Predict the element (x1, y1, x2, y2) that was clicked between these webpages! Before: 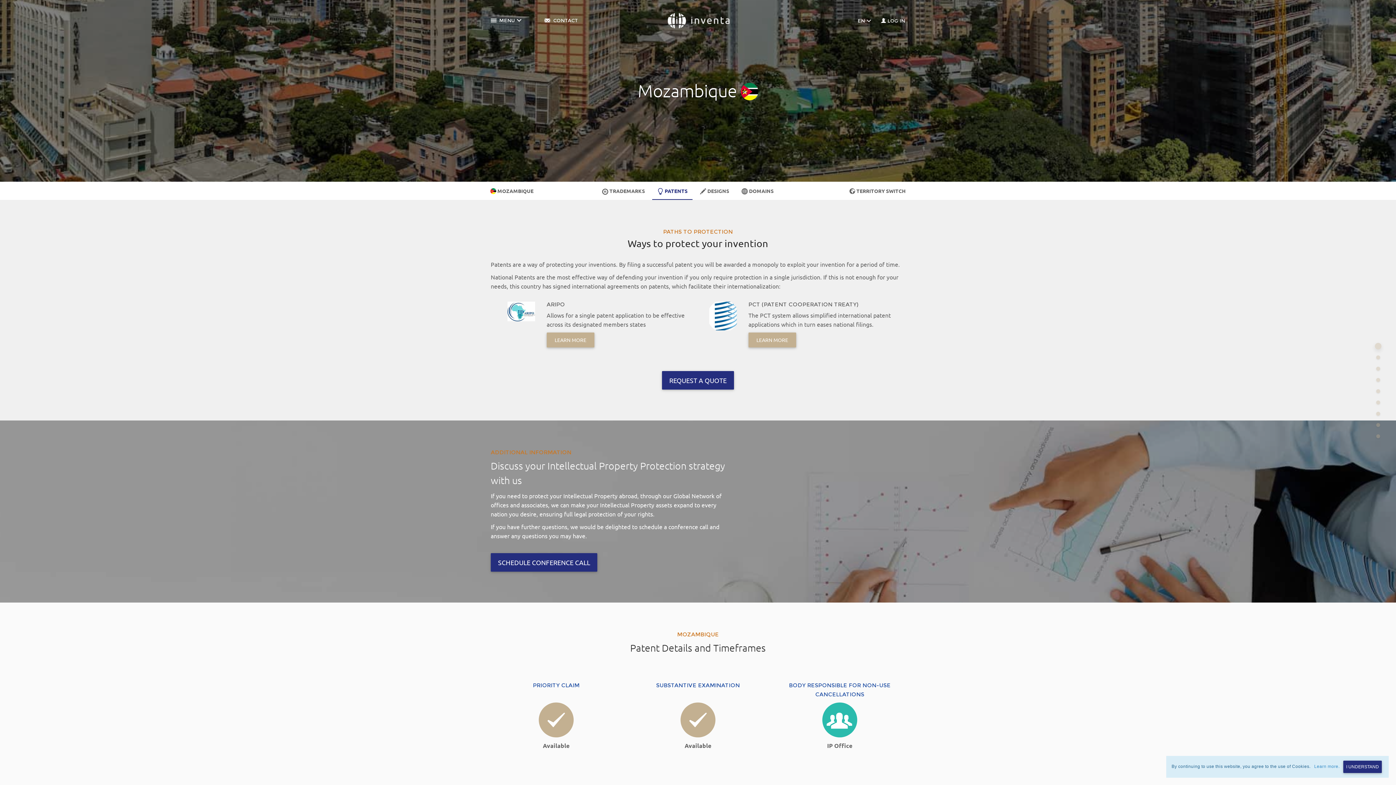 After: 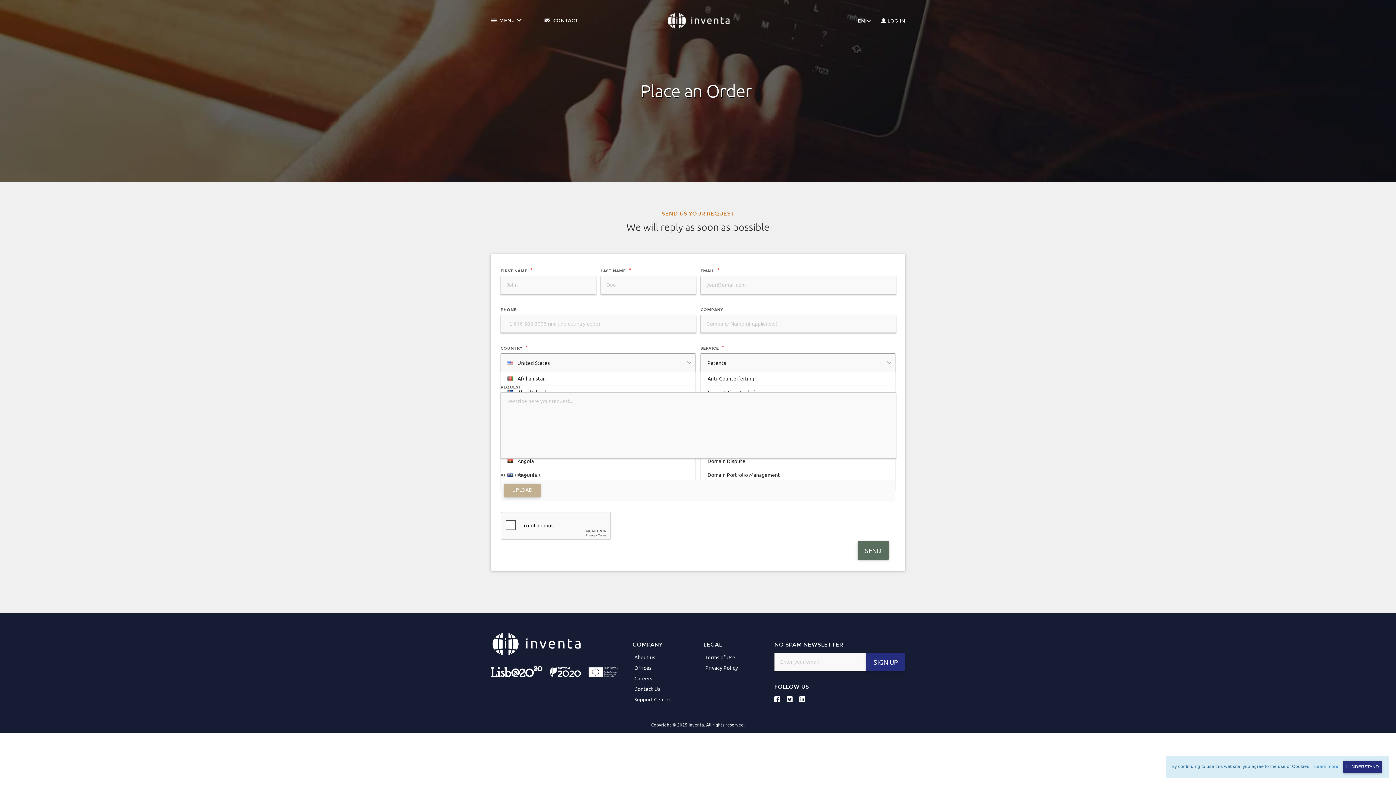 Action: bbox: (662, 371, 734, 389) label: REQUEST A QUOTE